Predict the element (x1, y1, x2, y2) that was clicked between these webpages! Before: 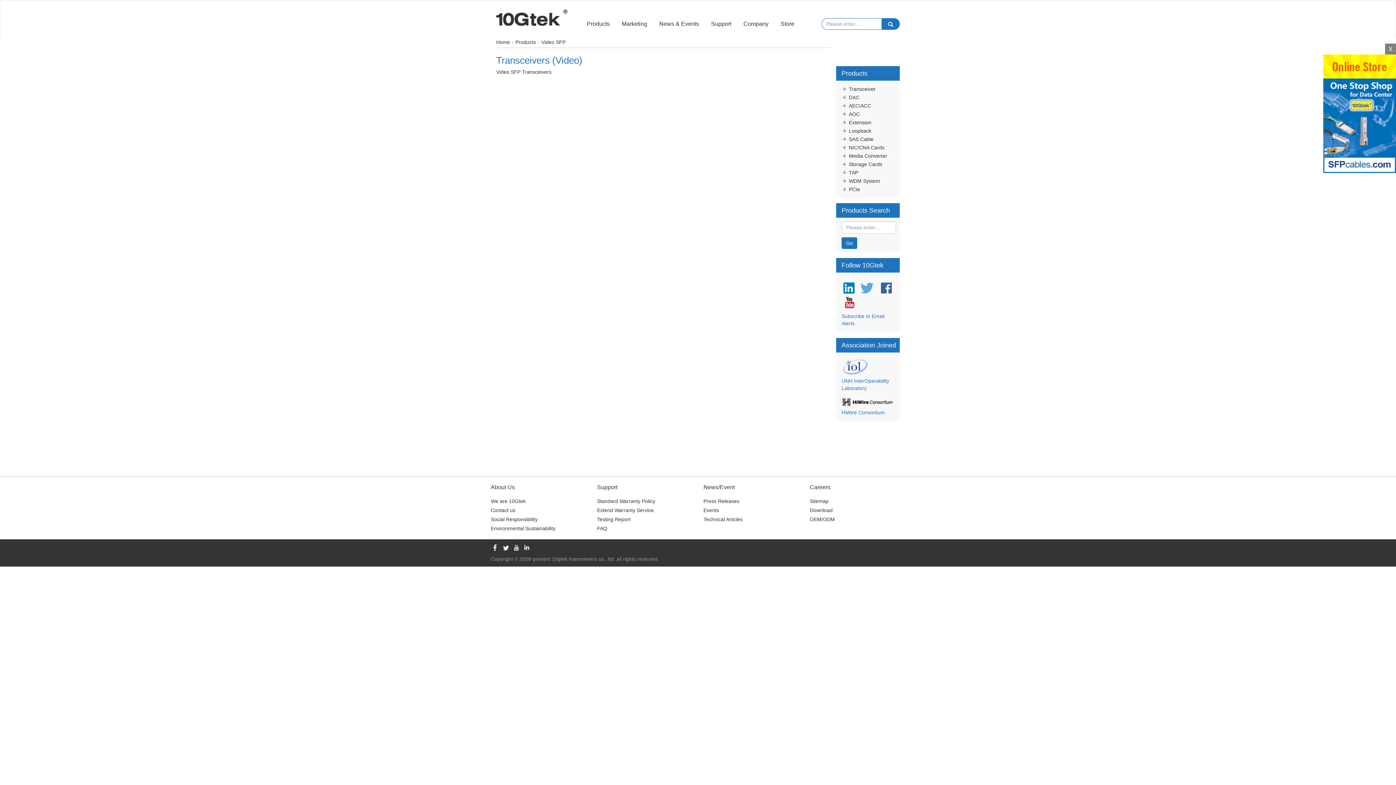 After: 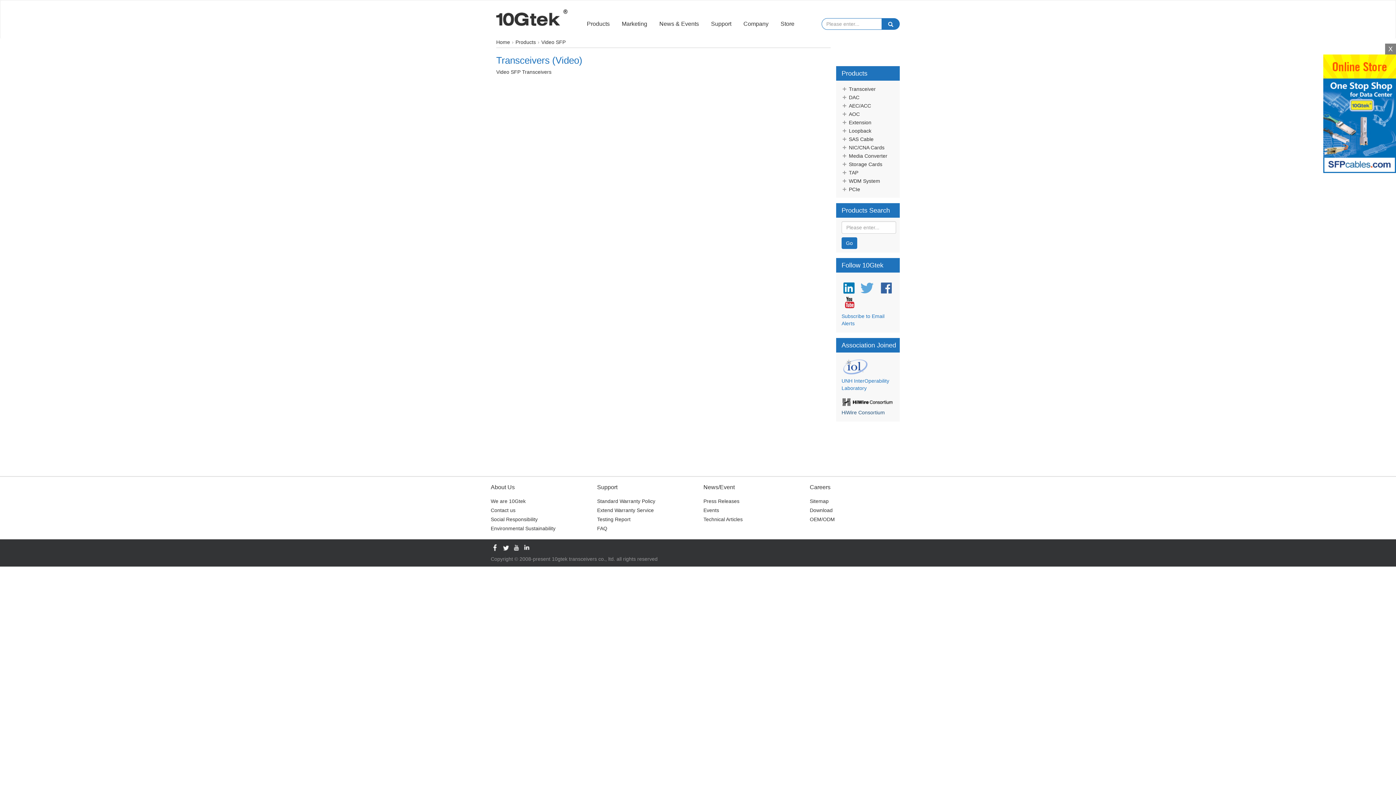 Action: bbox: (841, 409, 885, 415) label: HiWire Consortium